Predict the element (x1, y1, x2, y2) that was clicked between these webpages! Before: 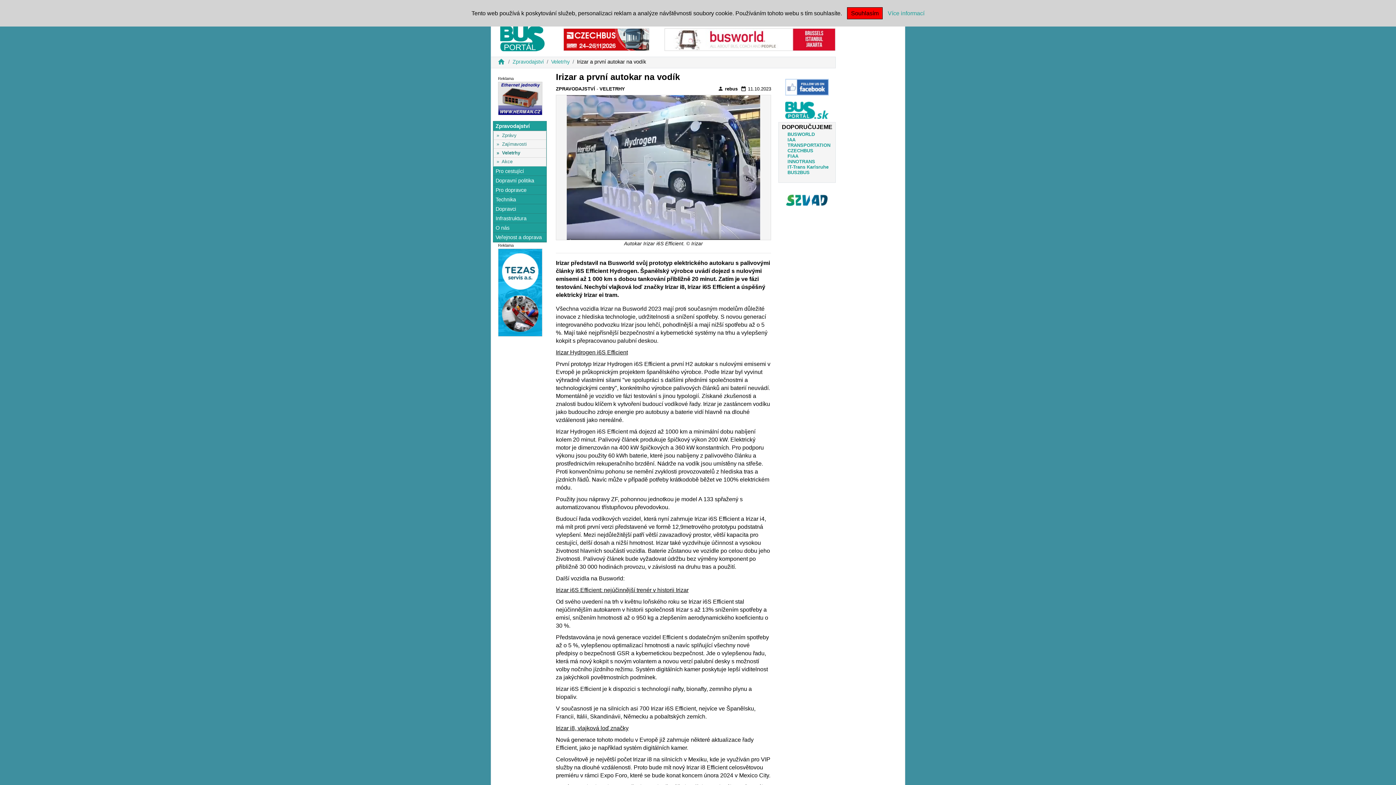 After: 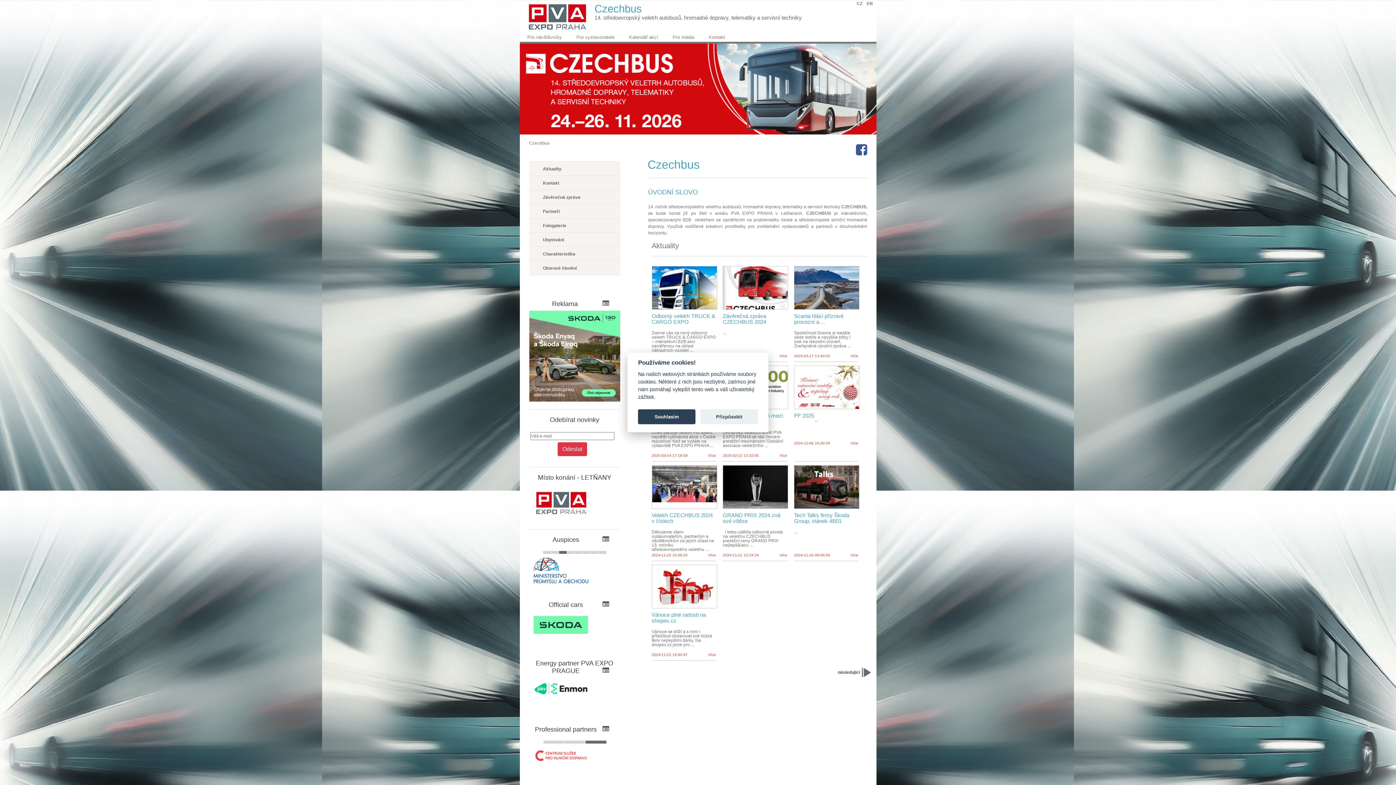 Action: label: CZECHBUS bbox: (787, 148, 813, 153)